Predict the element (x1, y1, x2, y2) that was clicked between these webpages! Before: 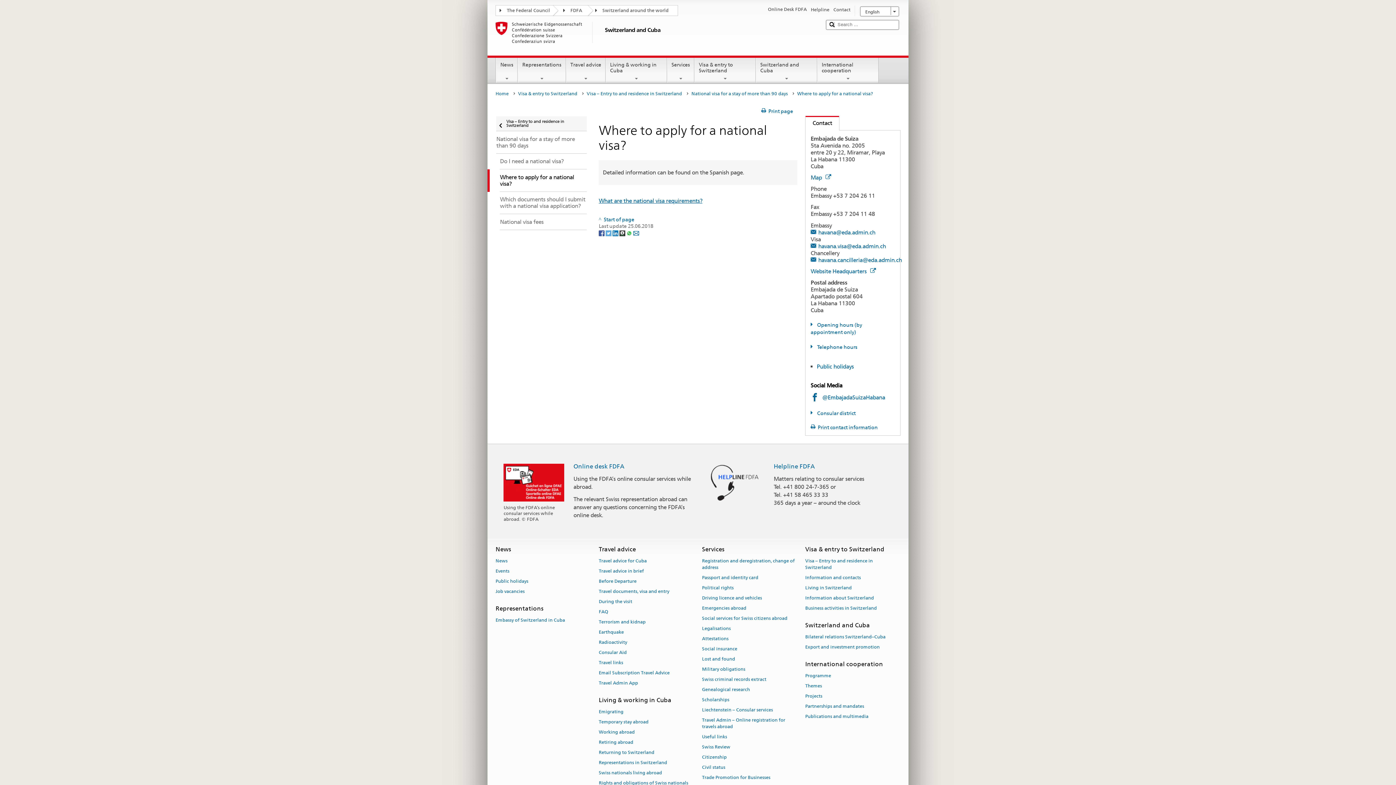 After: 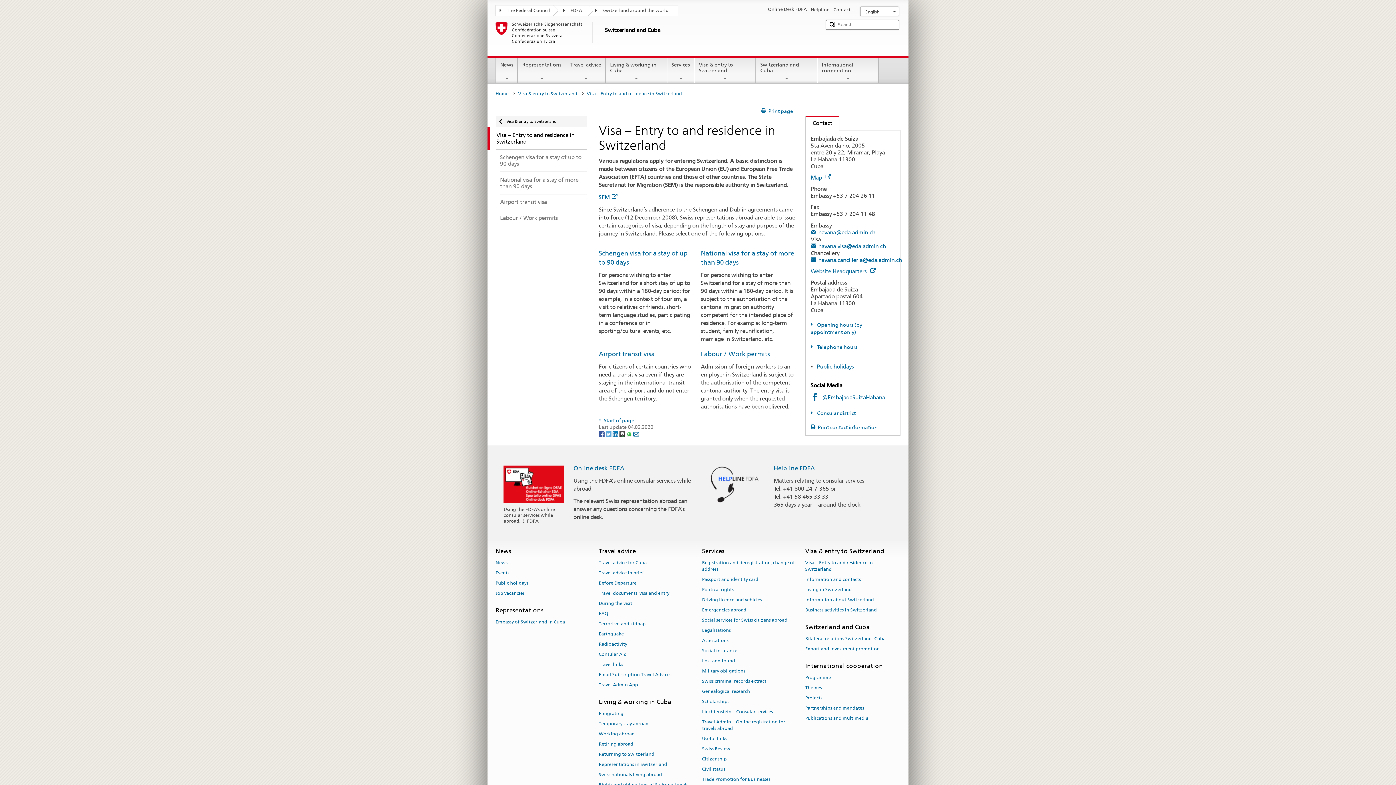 Action: bbox: (805, 555, 873, 572) label: Visa – Entry to and residence in Switzerland